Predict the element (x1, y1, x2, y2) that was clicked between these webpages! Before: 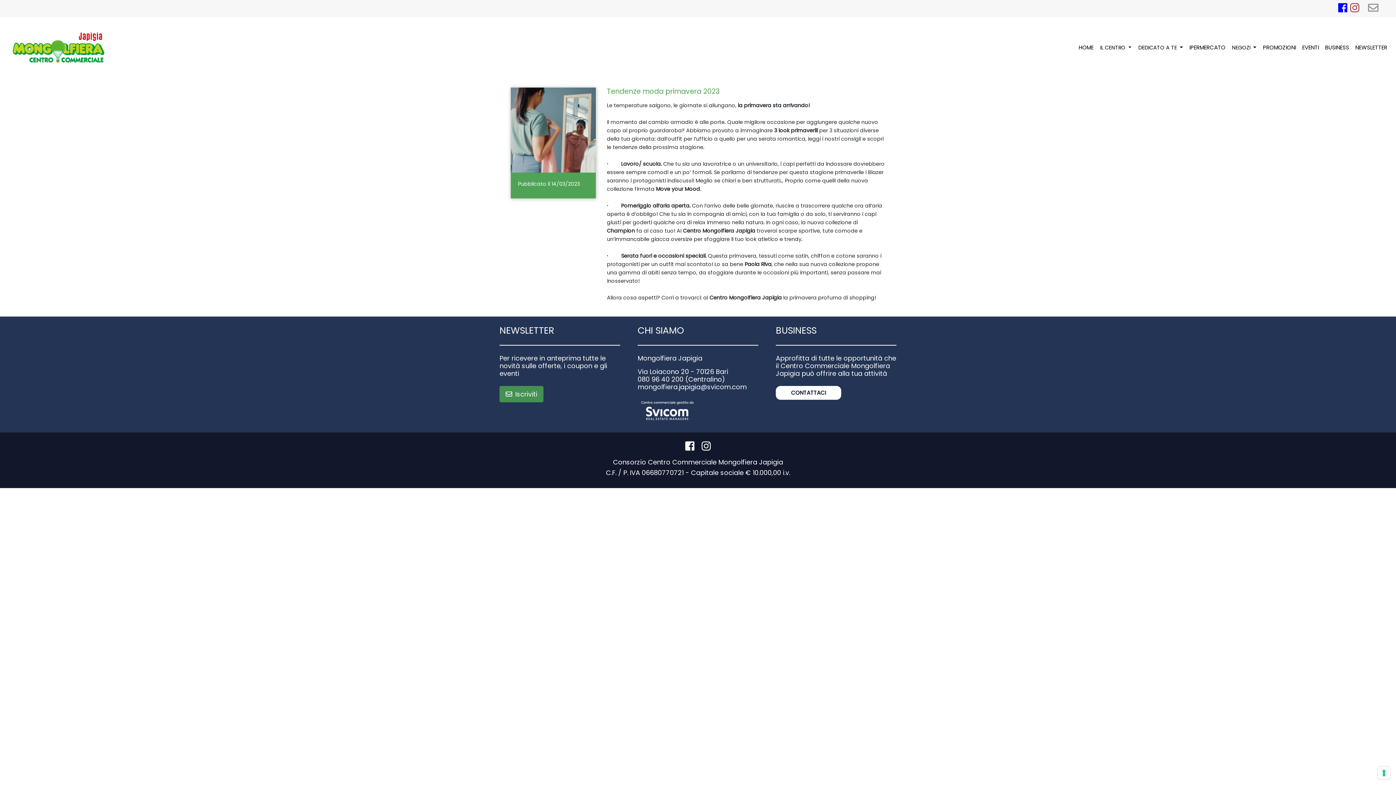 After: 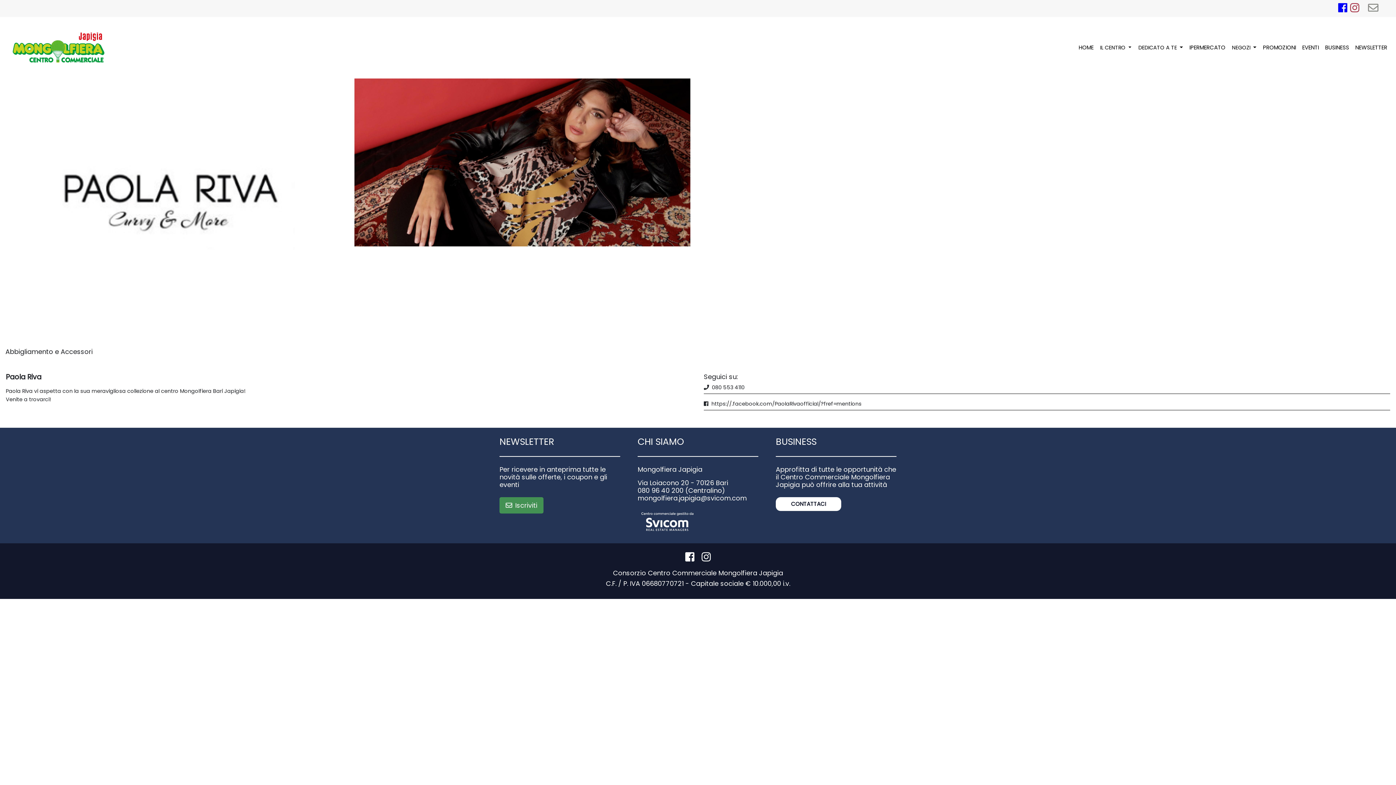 Action: bbox: (744, 260, 771, 268) label: Paola Riva